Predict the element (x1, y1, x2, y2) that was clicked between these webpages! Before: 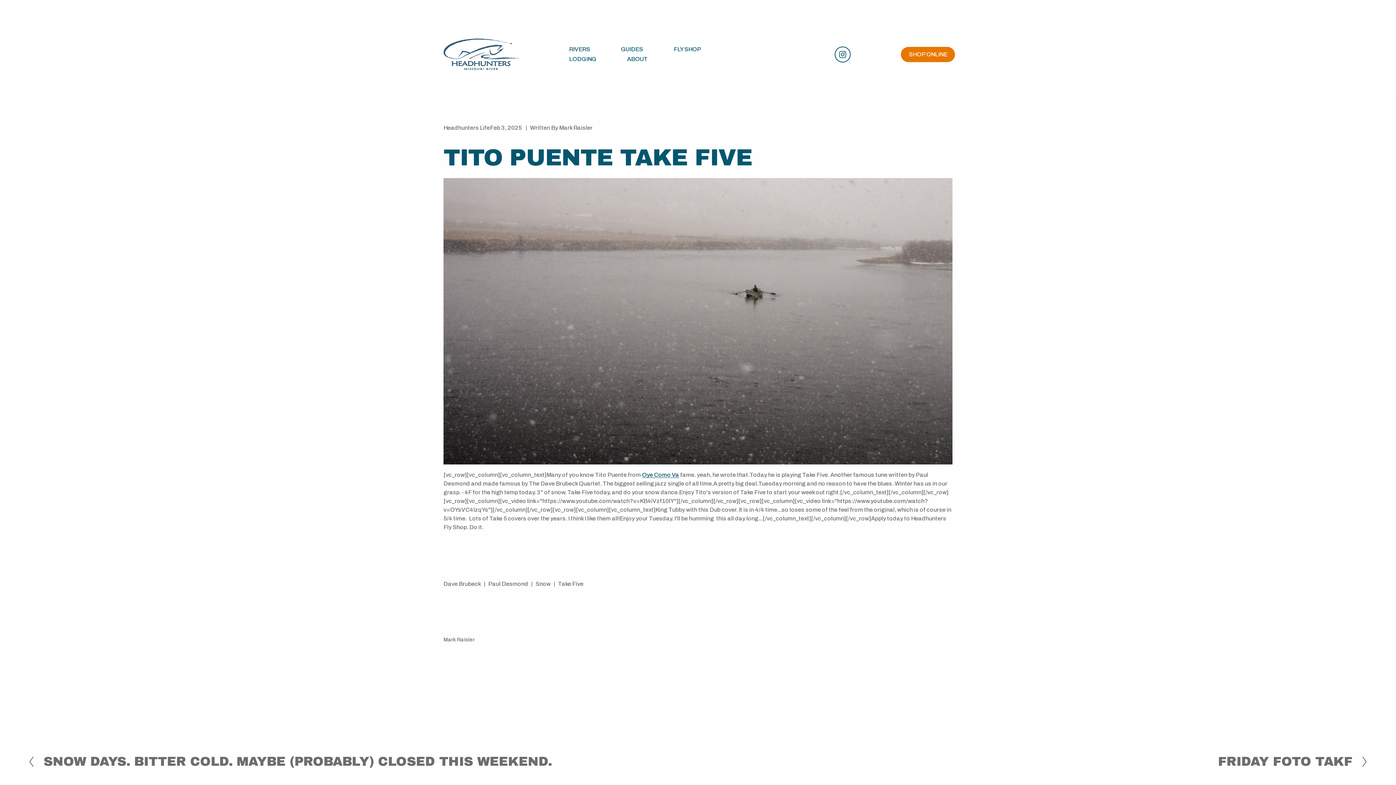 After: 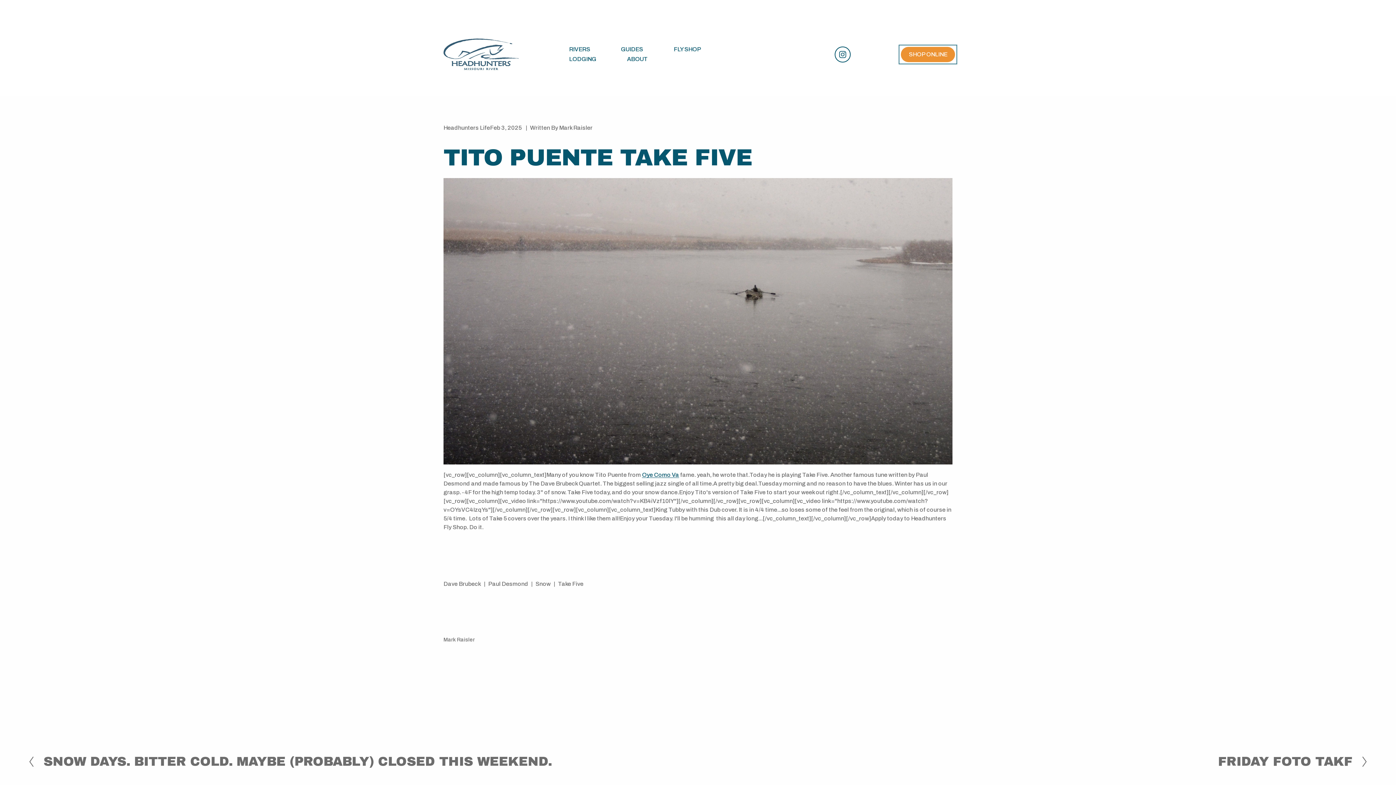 Action: label: SHOP ONLINE bbox: (901, 46, 955, 62)